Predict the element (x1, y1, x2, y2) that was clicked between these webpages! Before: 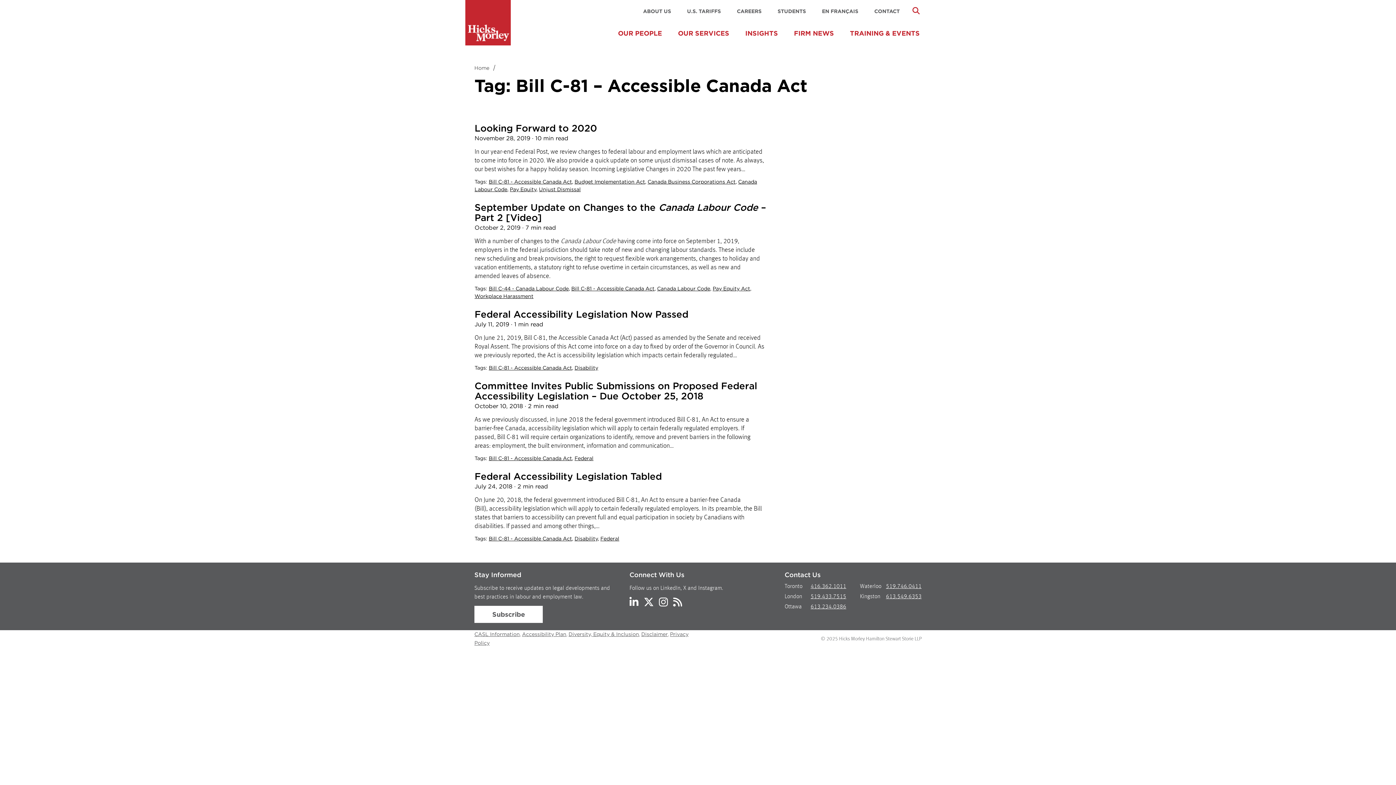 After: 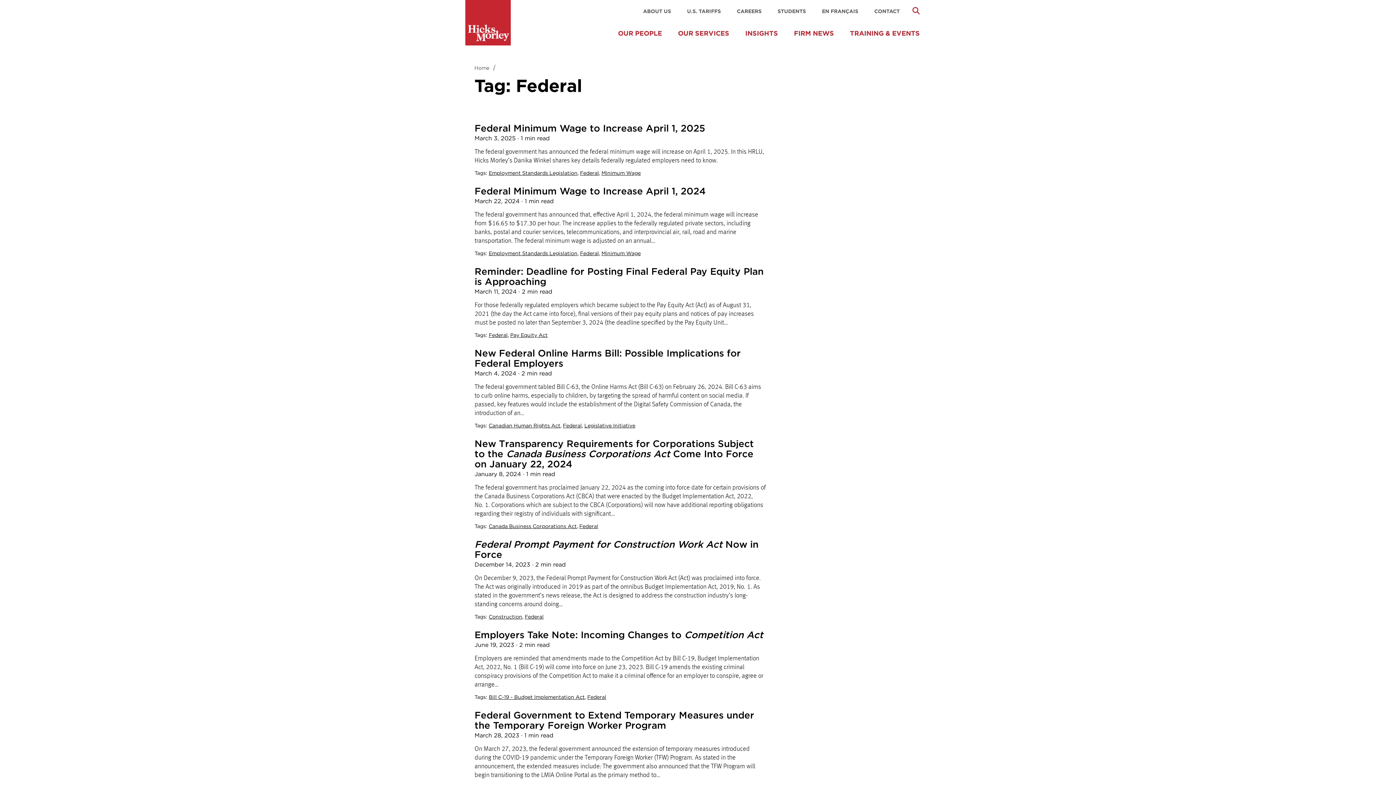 Action: bbox: (600, 536, 619, 541) label: Federal